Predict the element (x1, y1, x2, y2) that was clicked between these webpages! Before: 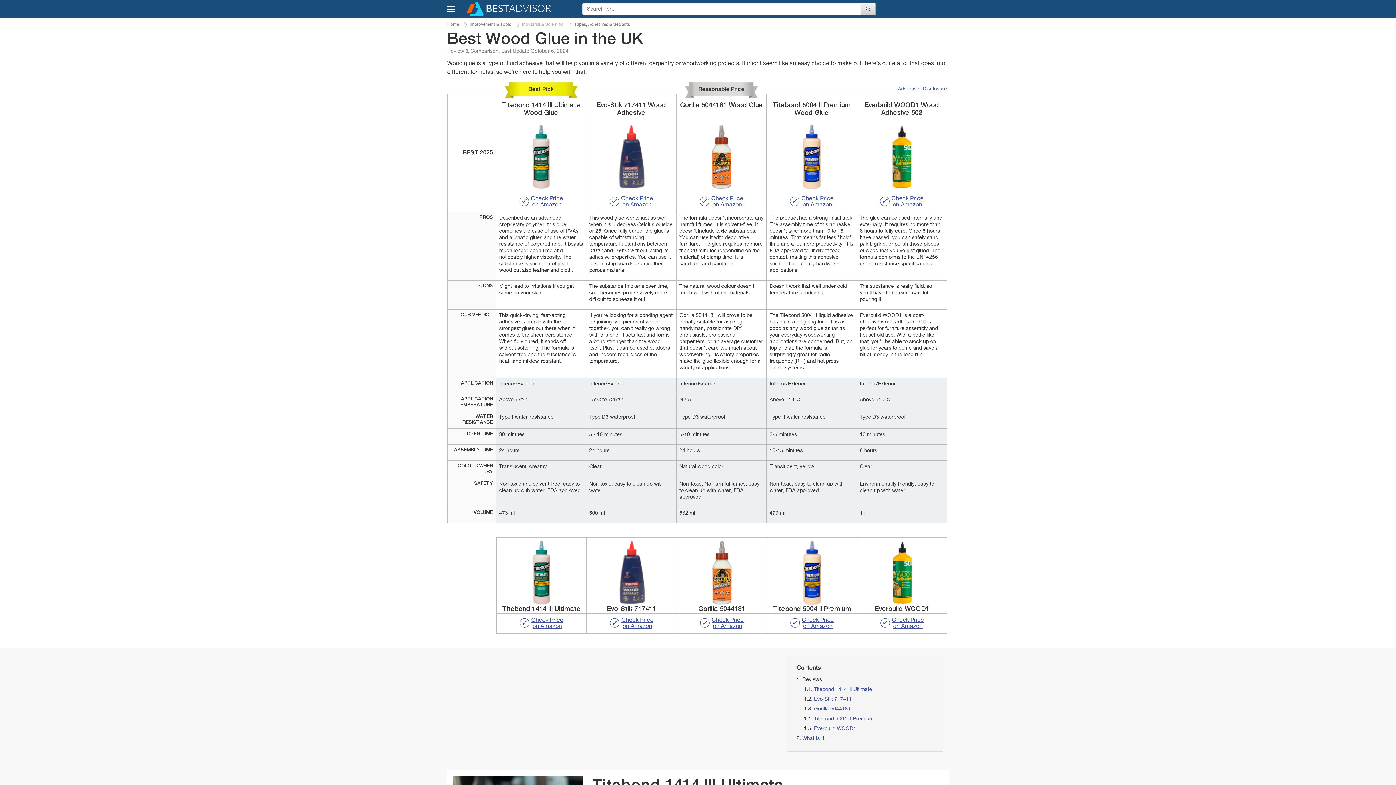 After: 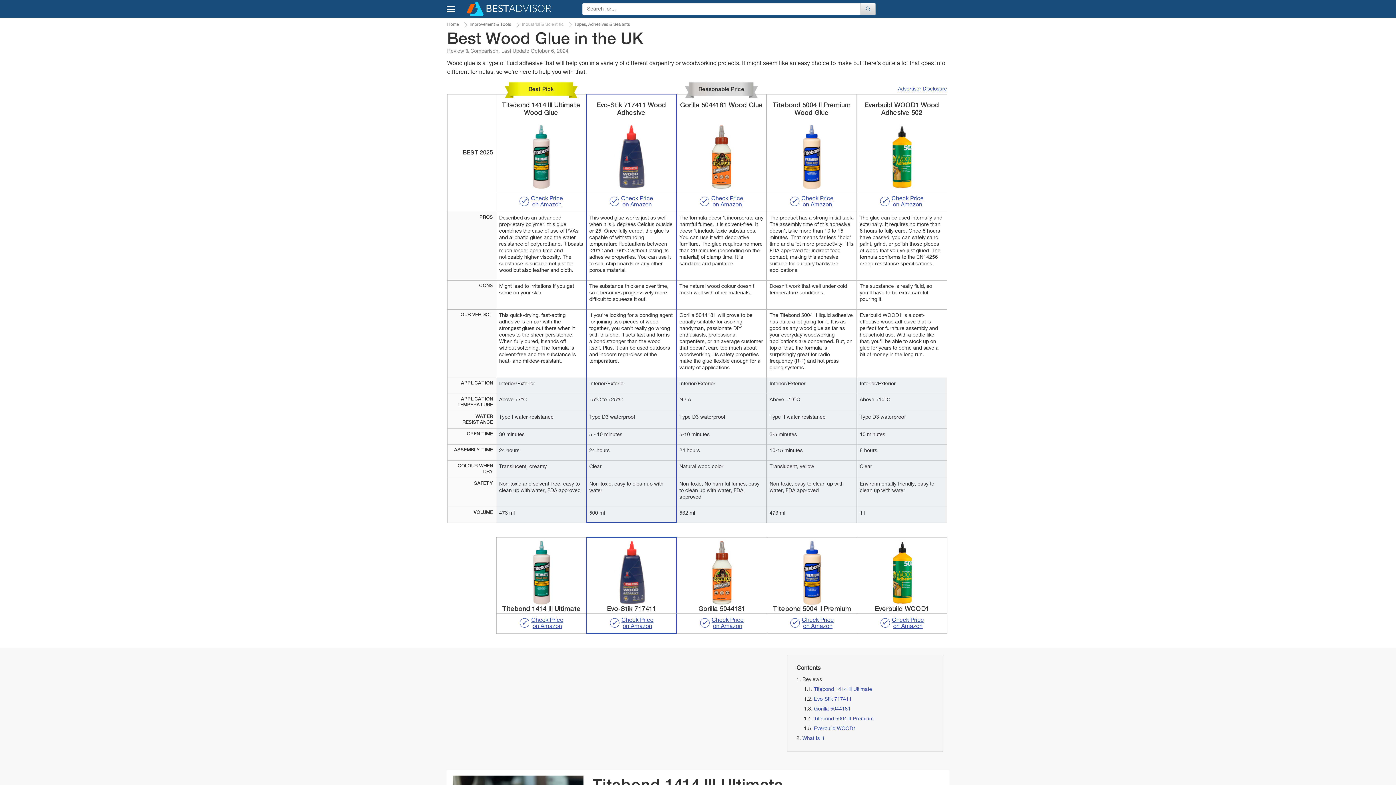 Action: label: Evo-Stik 717411 Wood Adhesive
 
Check Price
on Amazon bbox: (589, 97, 673, 212)